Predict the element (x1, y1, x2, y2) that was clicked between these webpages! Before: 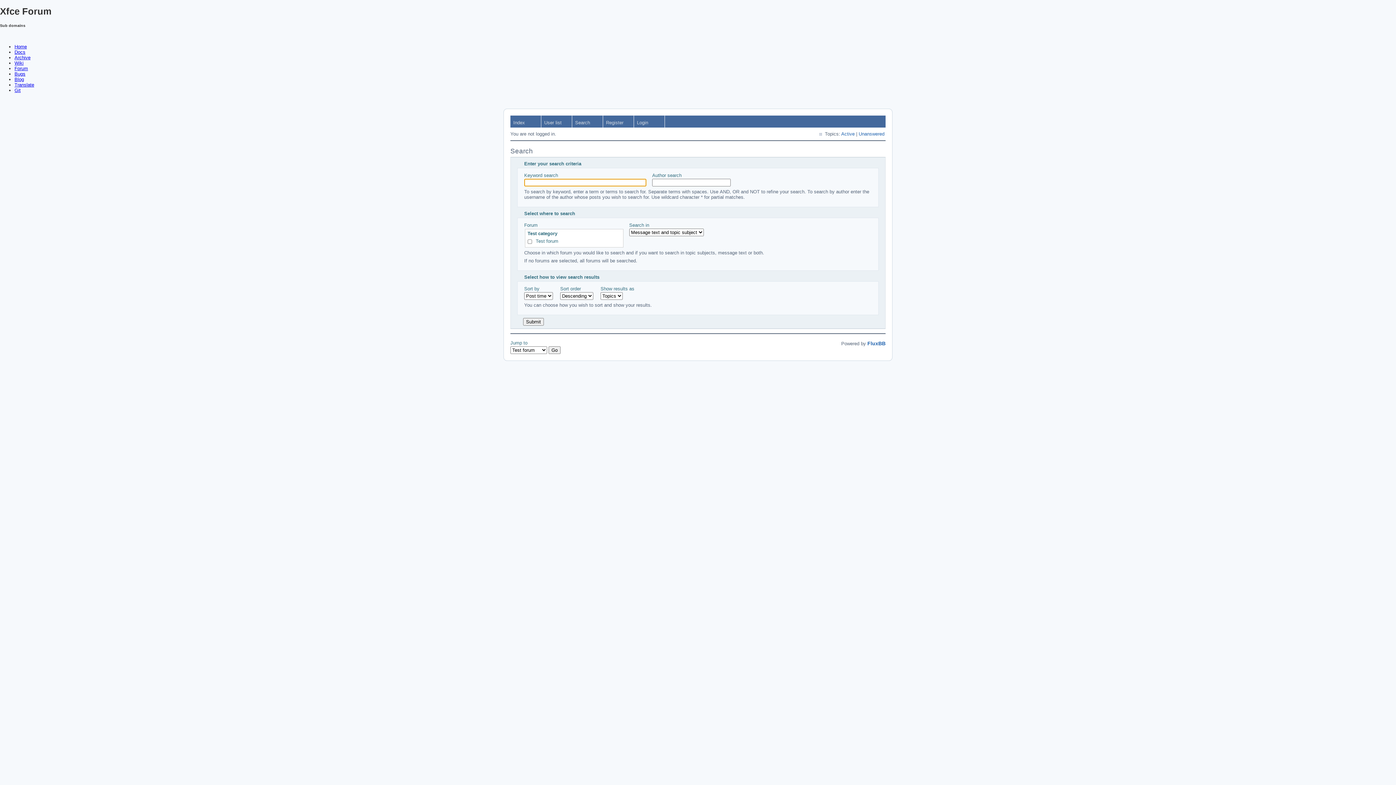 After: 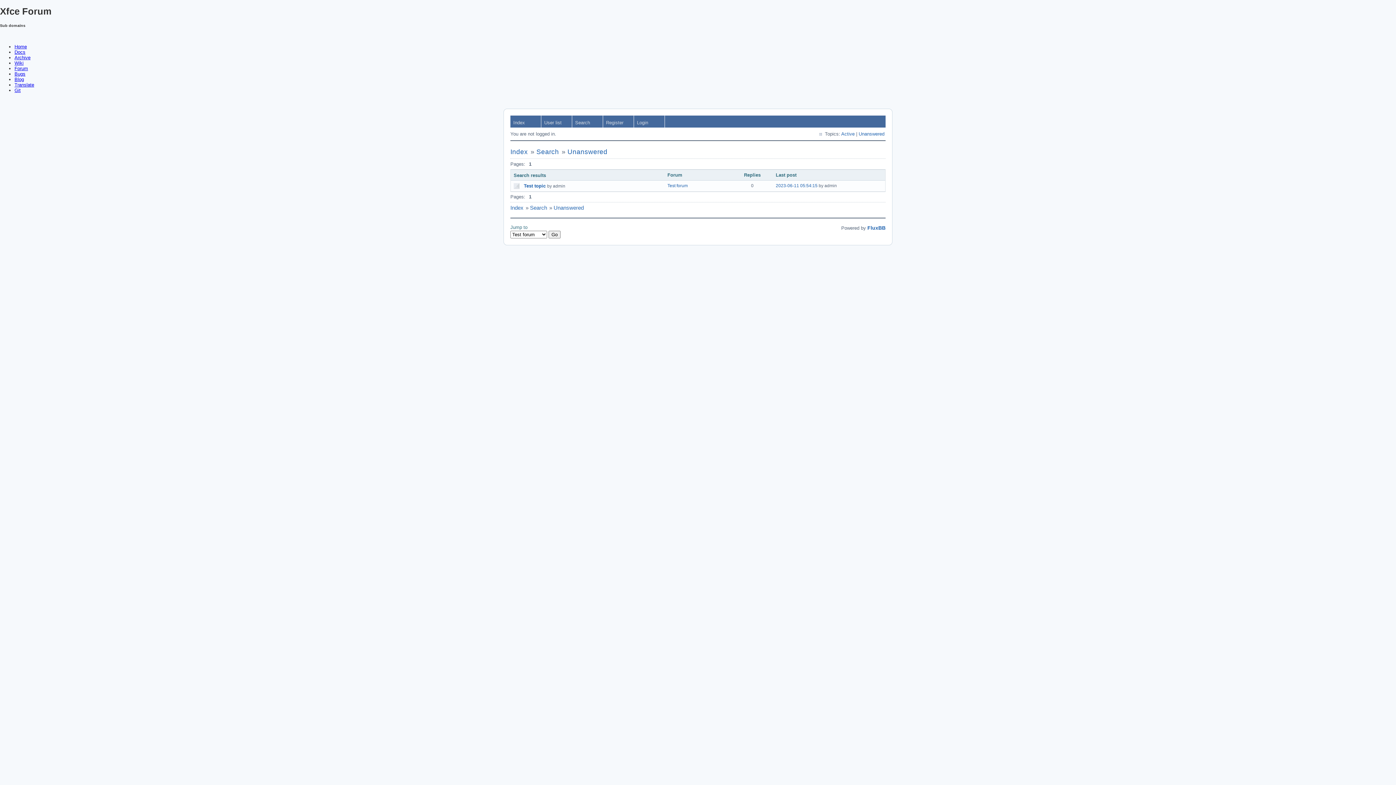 Action: label: Unanswered bbox: (858, 131, 884, 136)